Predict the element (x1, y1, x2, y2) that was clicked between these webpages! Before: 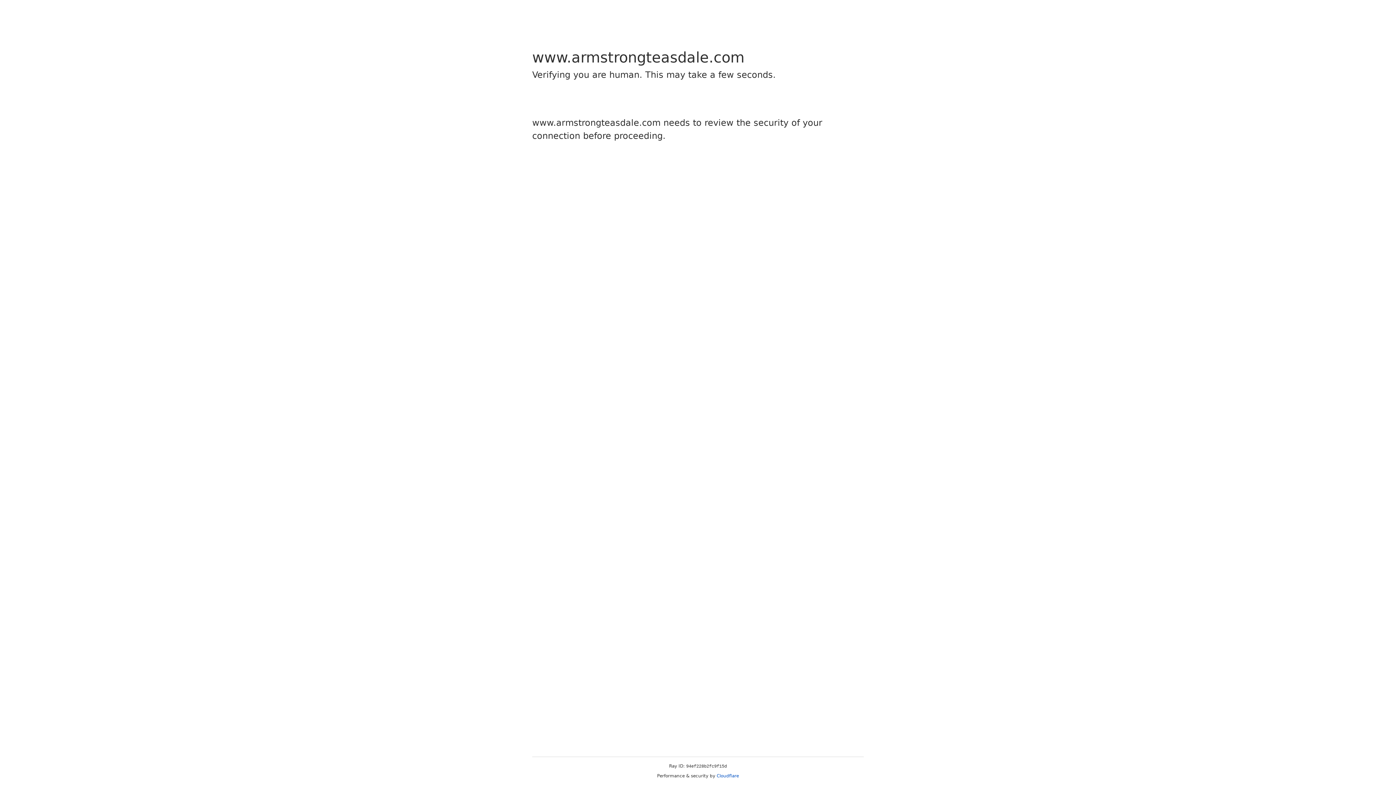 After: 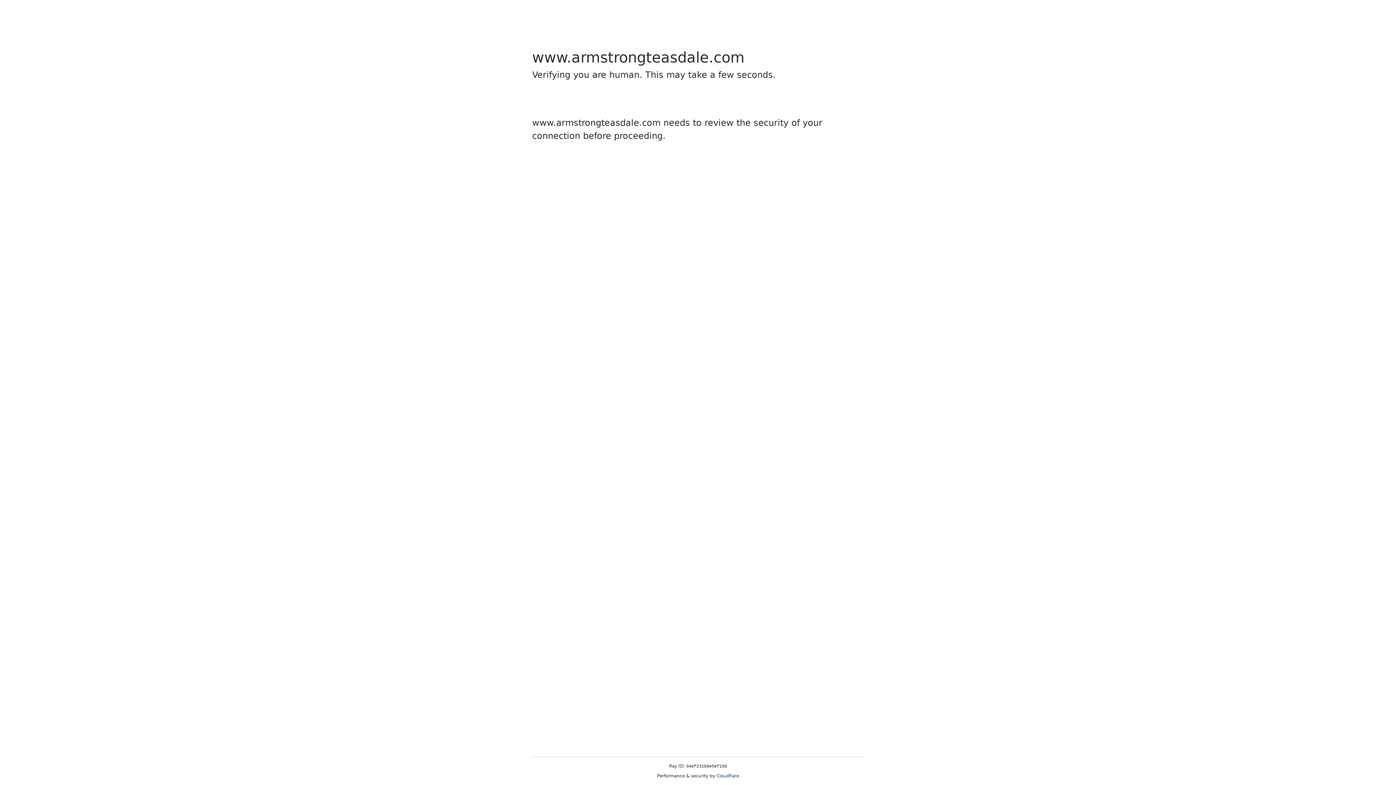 Action: label: Cloudflare bbox: (716, 773, 739, 778)